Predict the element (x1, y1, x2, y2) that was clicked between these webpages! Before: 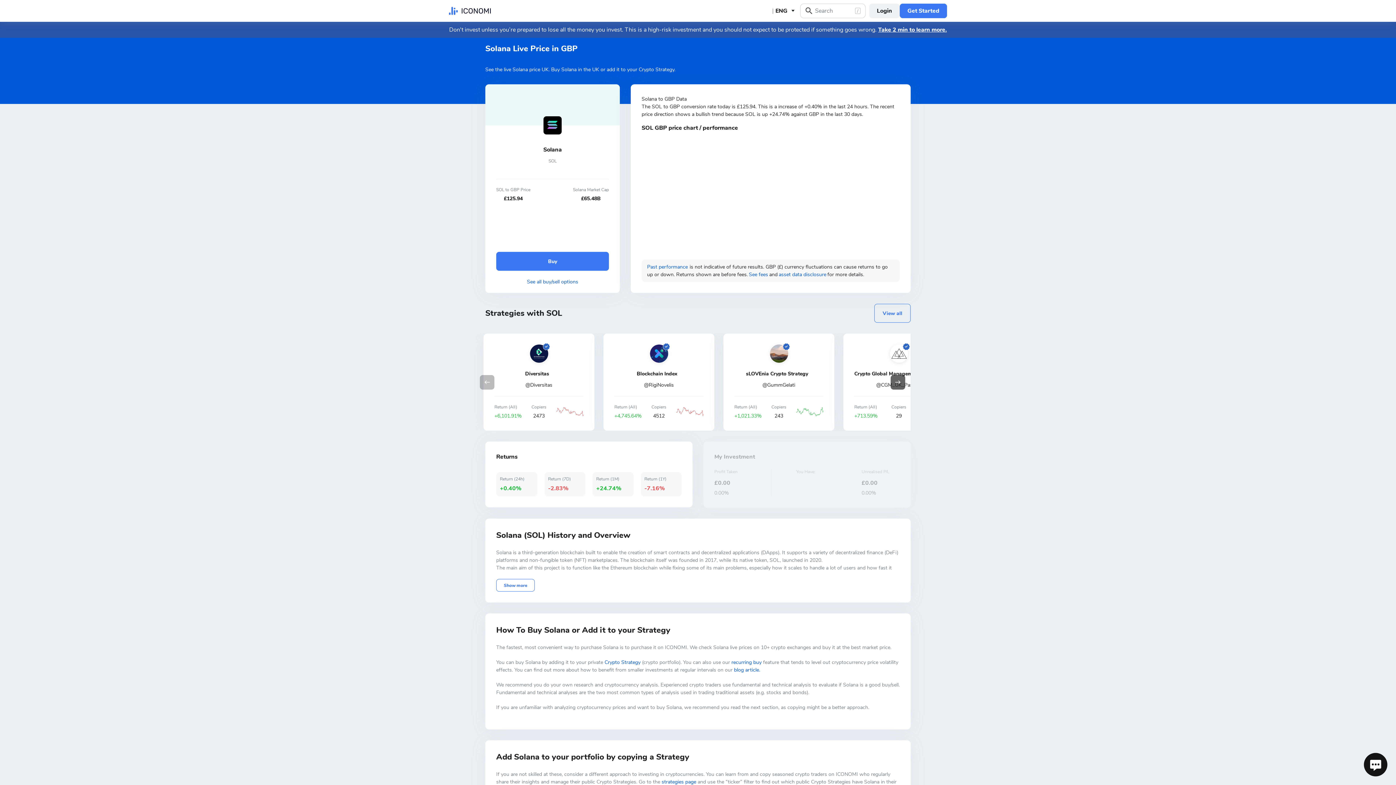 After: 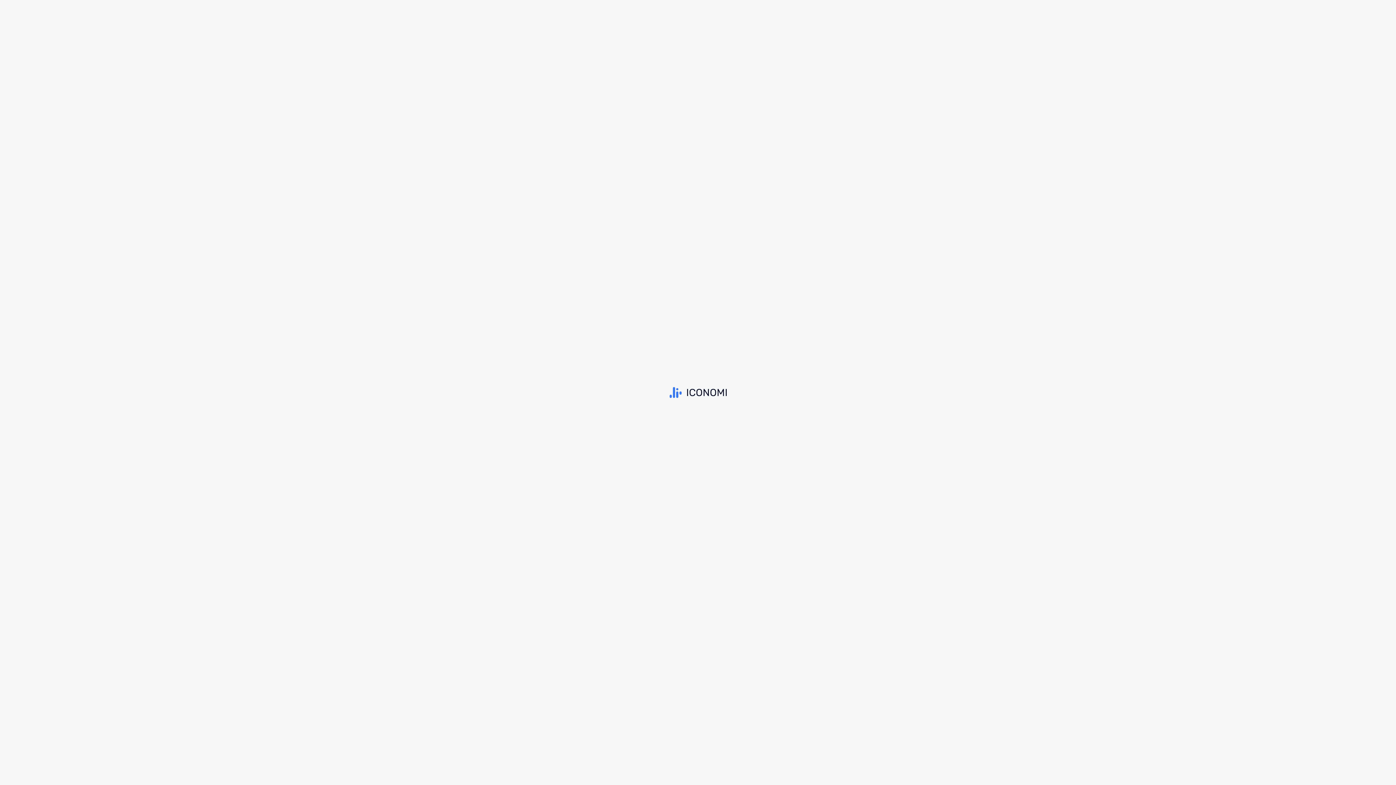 Action: bbox: (900, 3, 947, 18) label: Get Started